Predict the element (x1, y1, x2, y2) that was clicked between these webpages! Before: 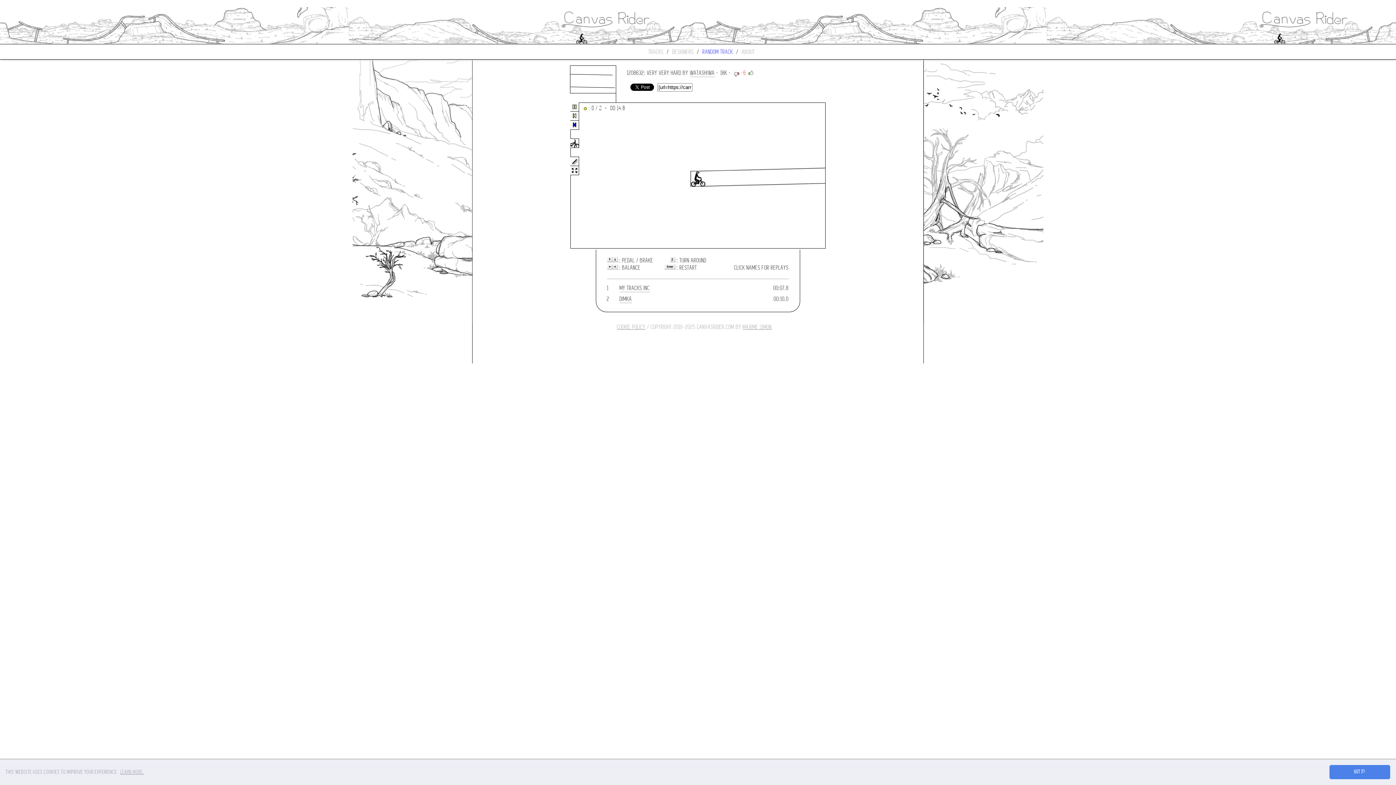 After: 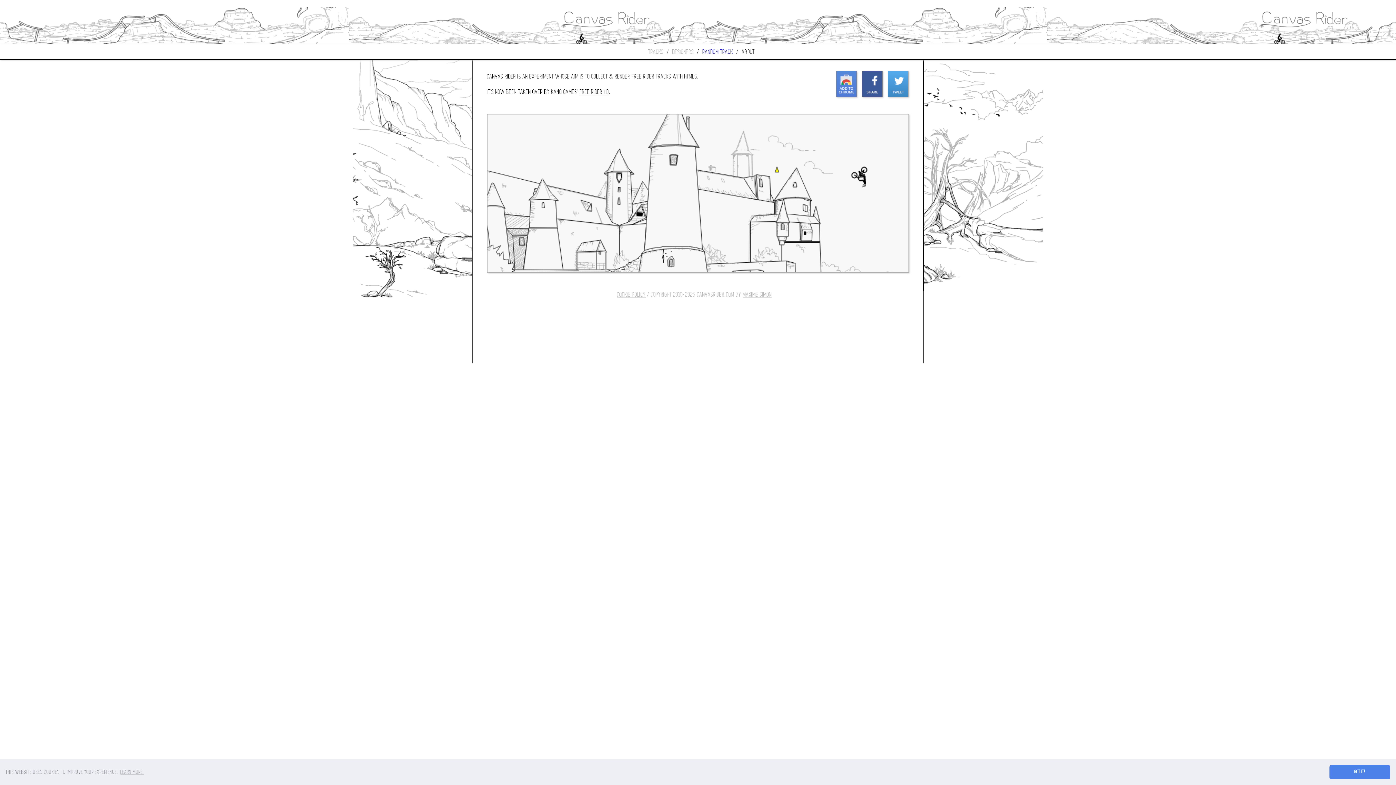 Action: bbox: (742, 48, 755, 55) label: ABOUT